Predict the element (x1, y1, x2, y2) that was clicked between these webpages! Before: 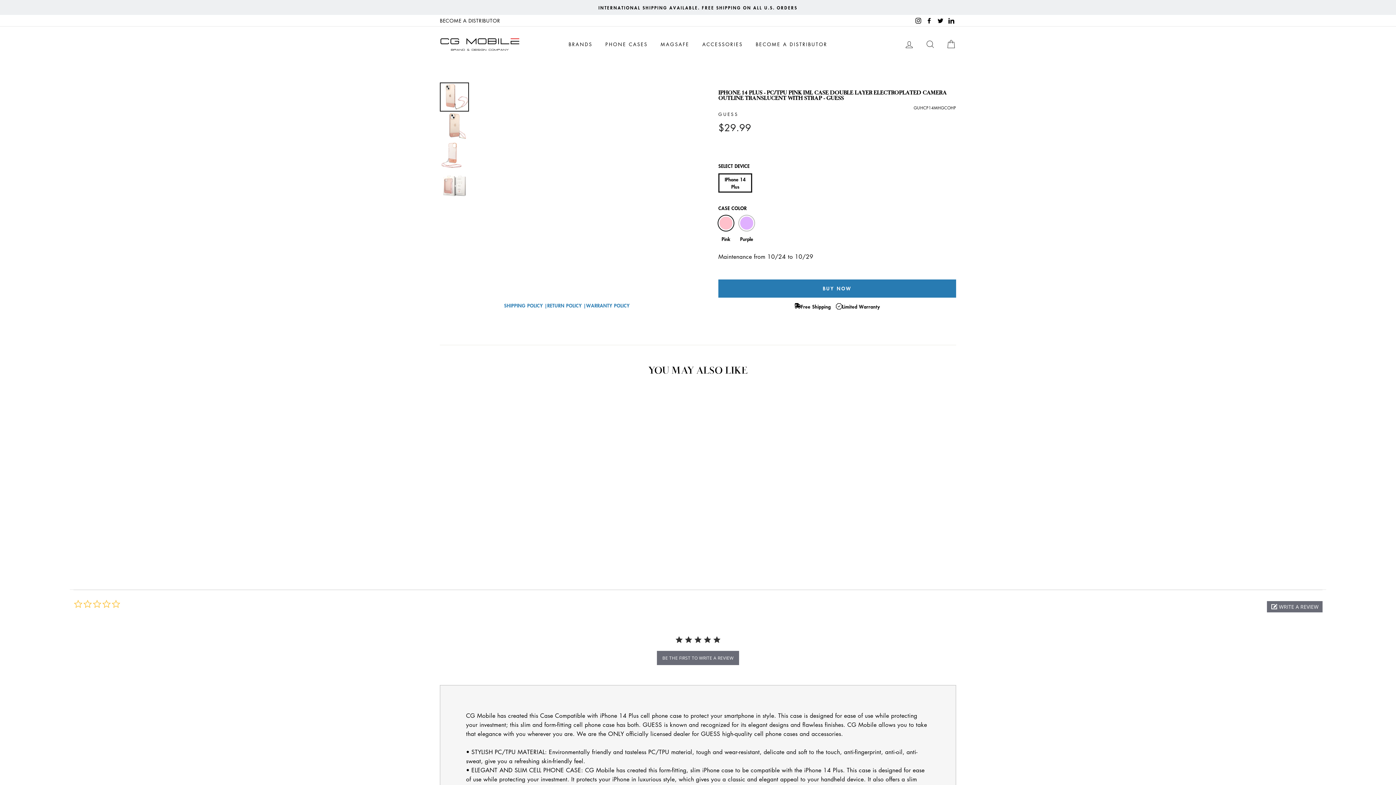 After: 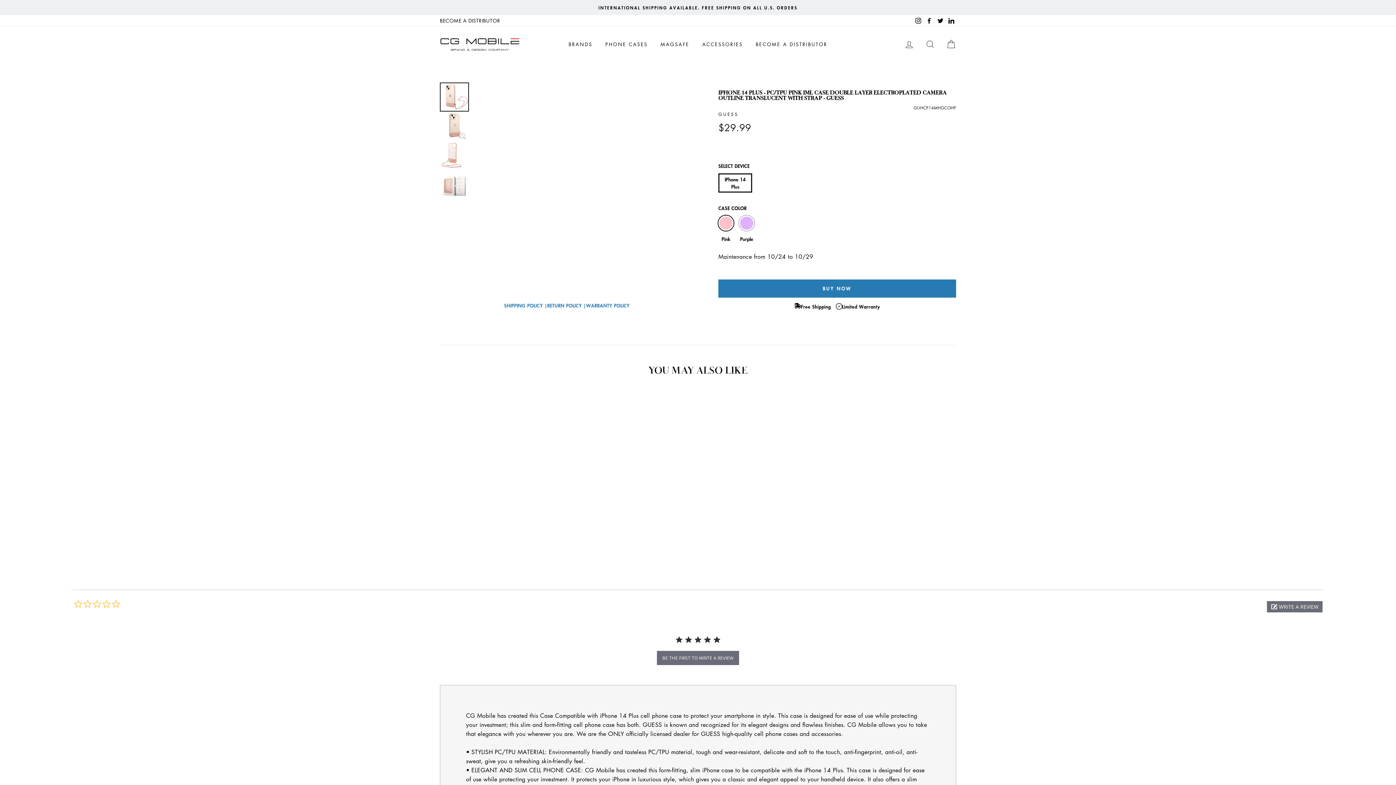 Action: label: Facebook bbox: (924, 14, 934, 26)